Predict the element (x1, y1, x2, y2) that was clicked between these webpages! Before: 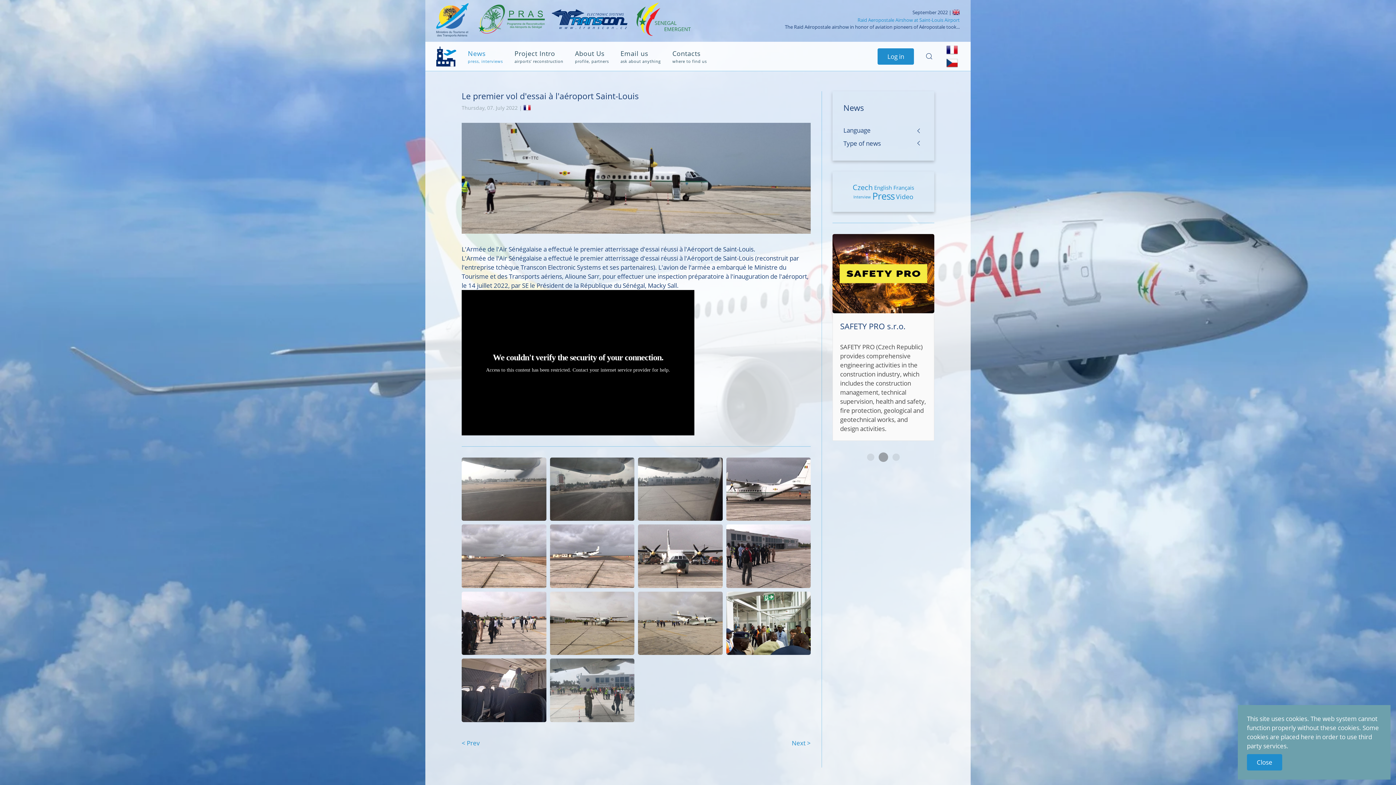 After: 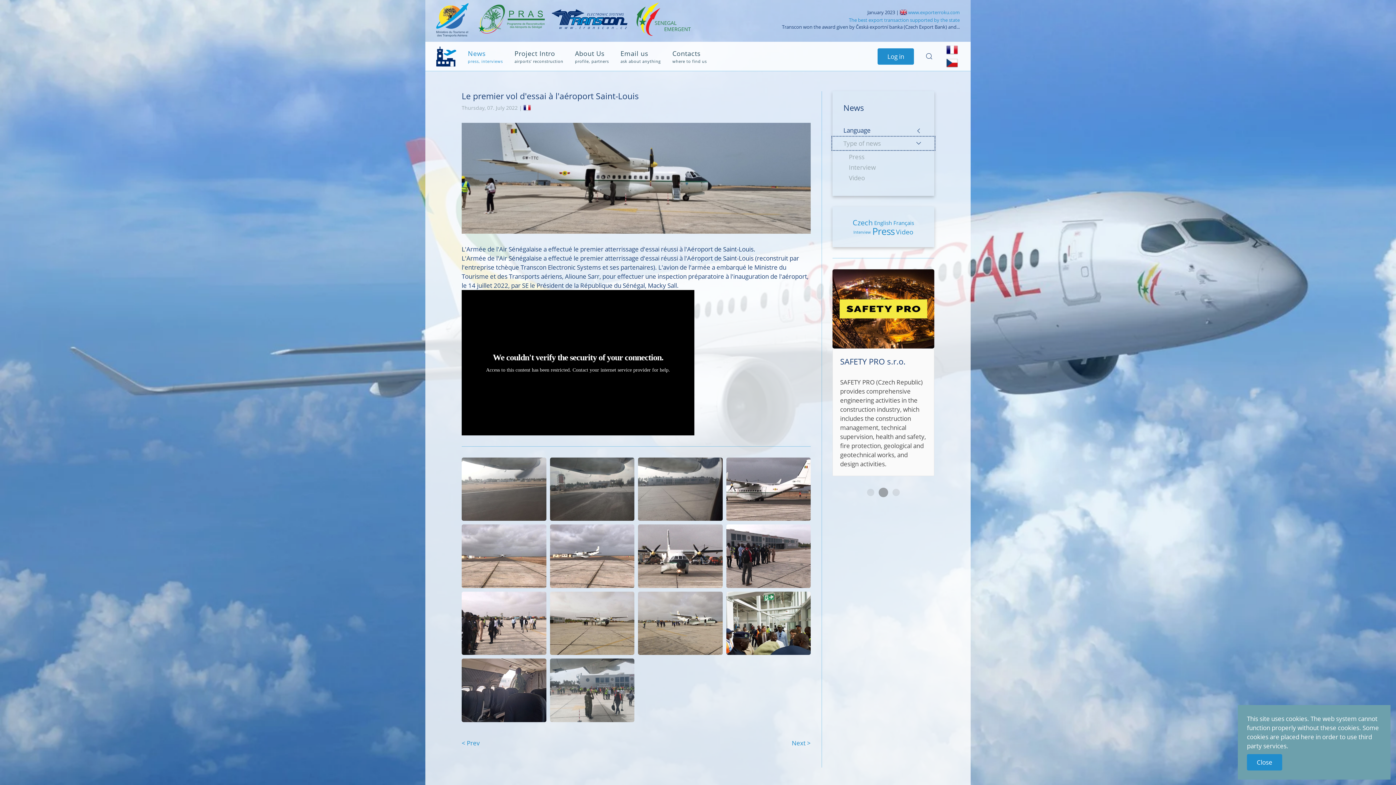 Action: label: Type of news bbox: (832, 136, 934, 149)